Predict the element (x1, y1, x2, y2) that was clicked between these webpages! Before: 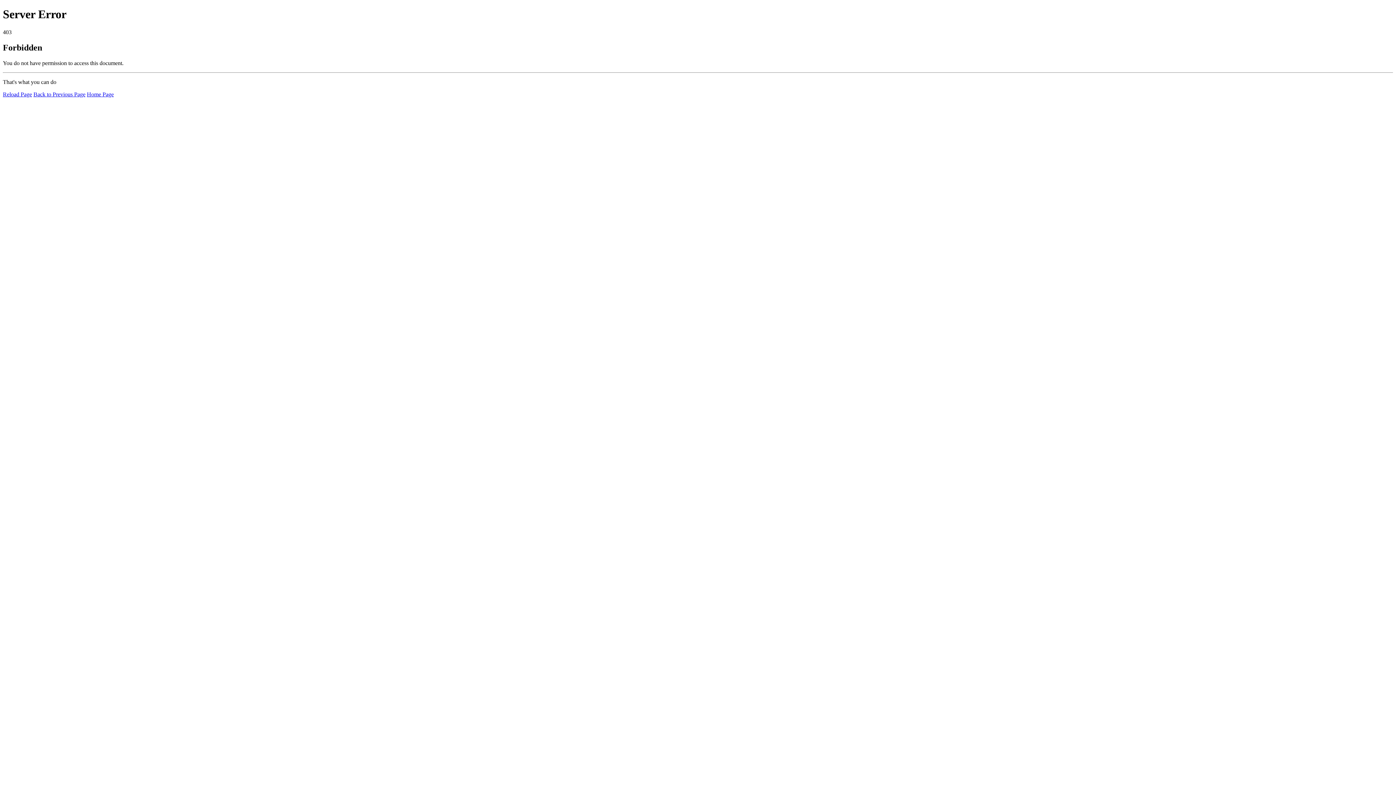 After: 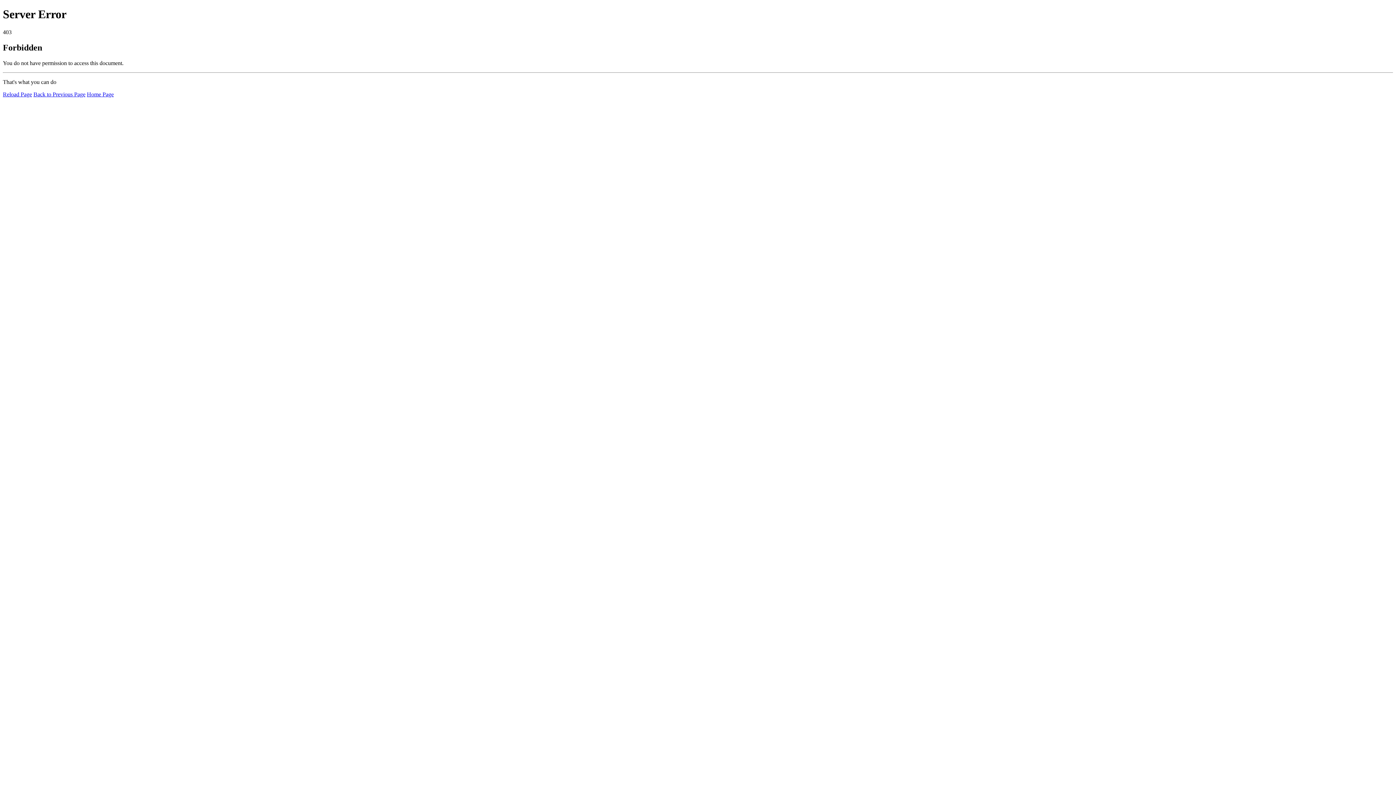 Action: label: Home Page bbox: (86, 91, 113, 97)